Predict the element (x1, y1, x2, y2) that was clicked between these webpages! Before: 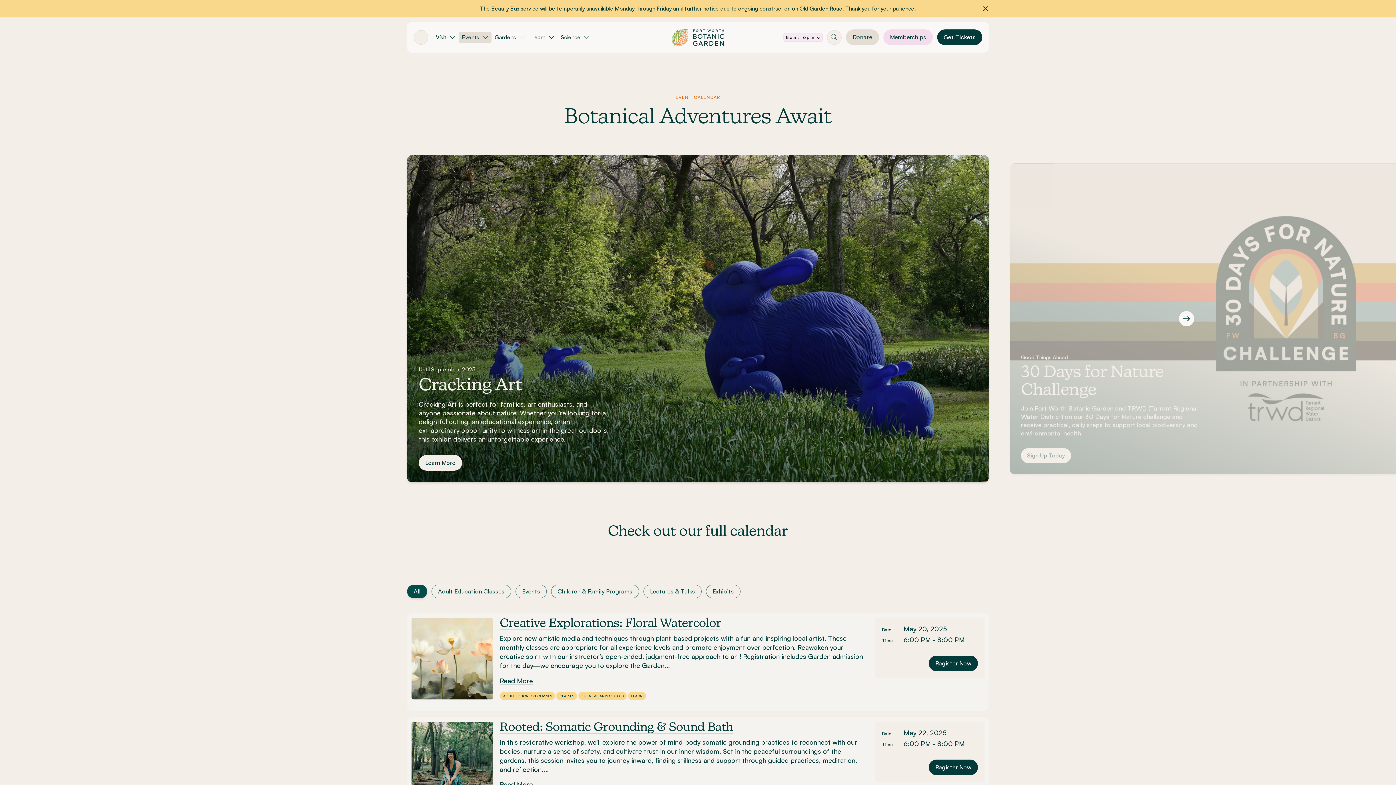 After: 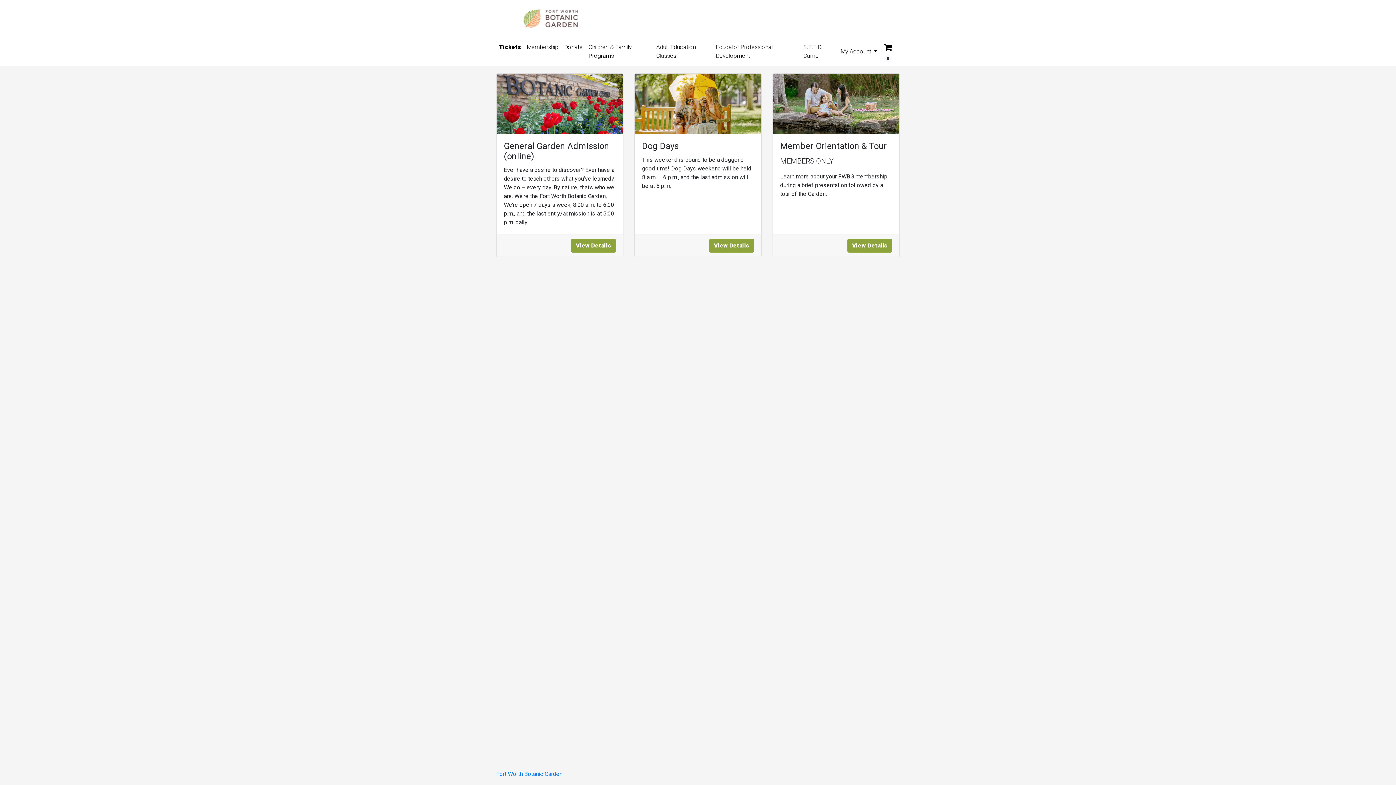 Action: label: Get Tickets bbox: (937, 29, 982, 45)